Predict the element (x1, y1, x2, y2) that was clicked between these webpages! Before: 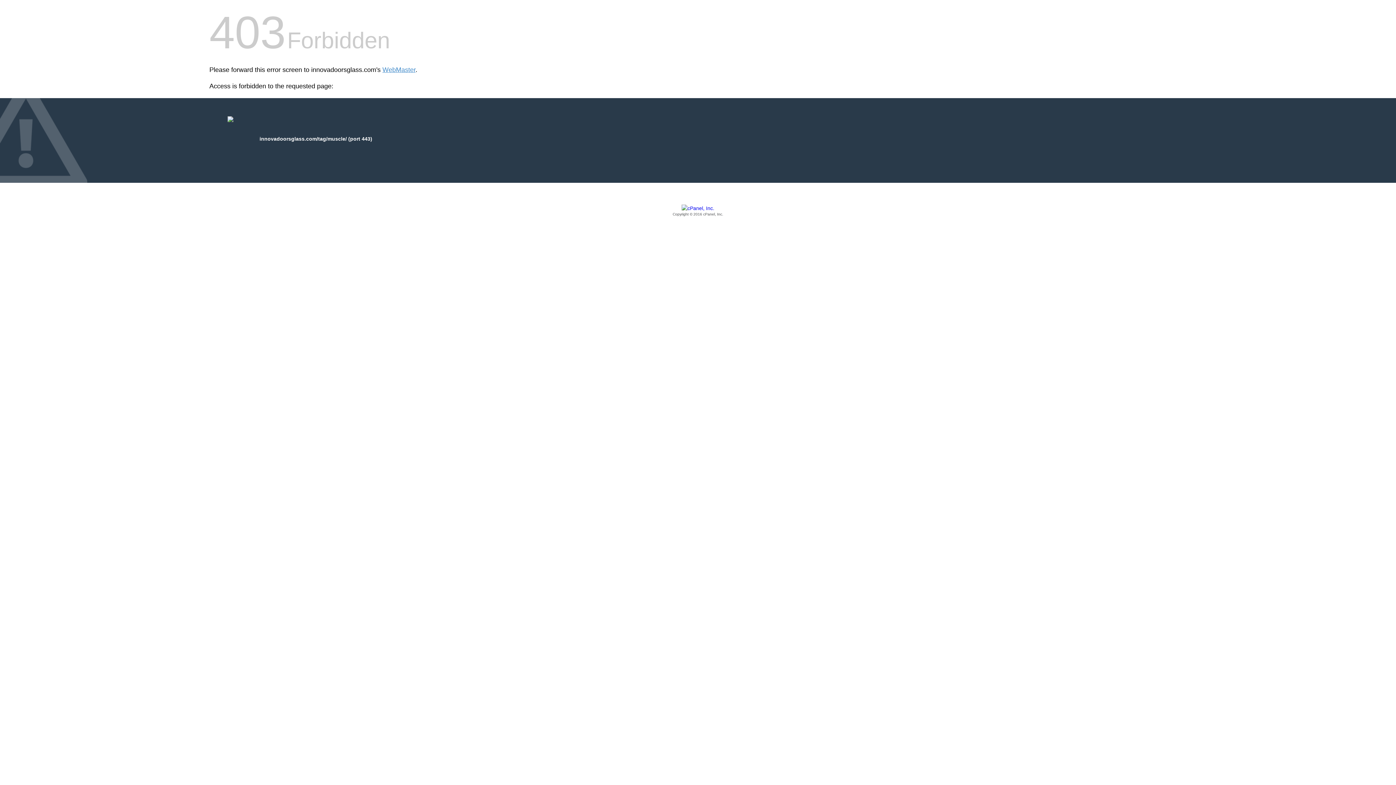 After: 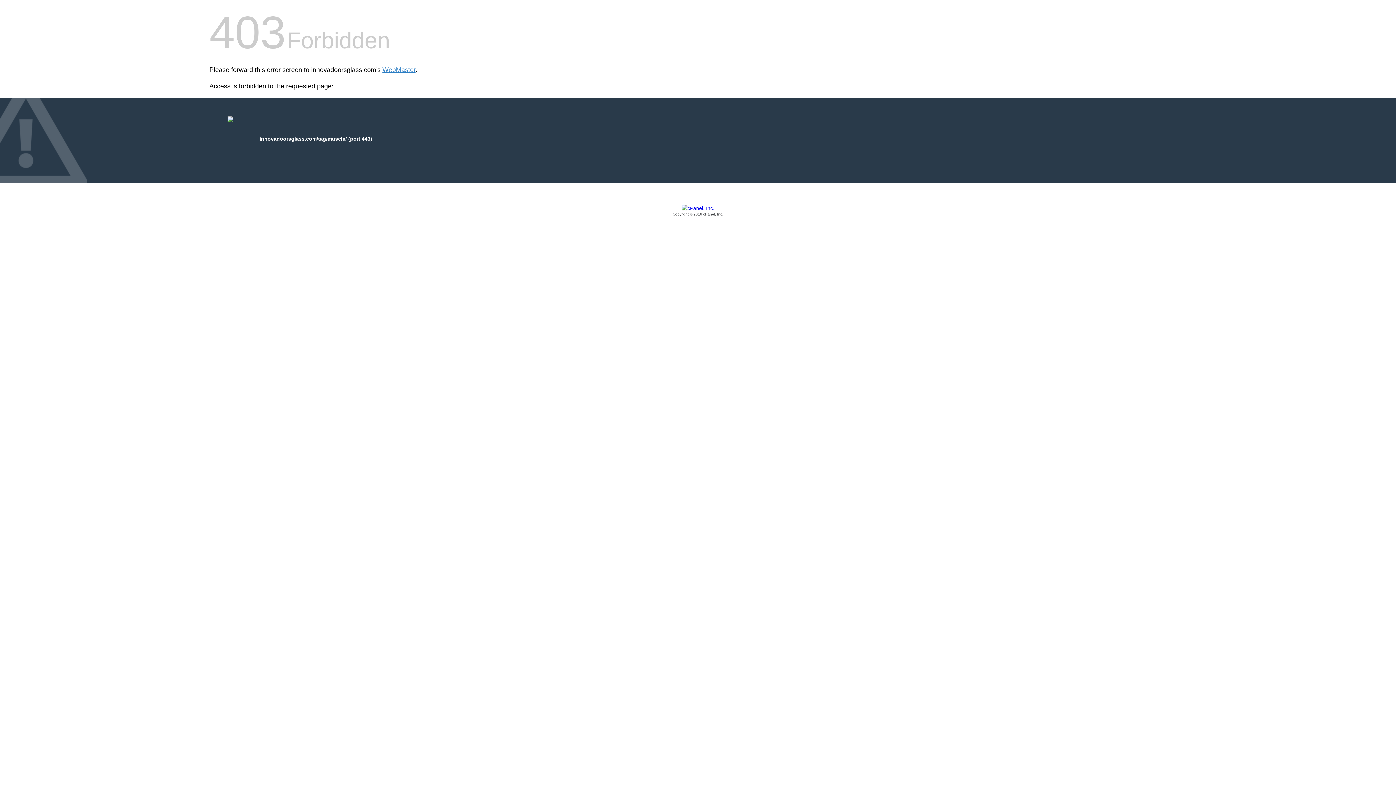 Action: bbox: (209, 205, 1186, 217) label: Copyright © 2016 cPanel, Inc.